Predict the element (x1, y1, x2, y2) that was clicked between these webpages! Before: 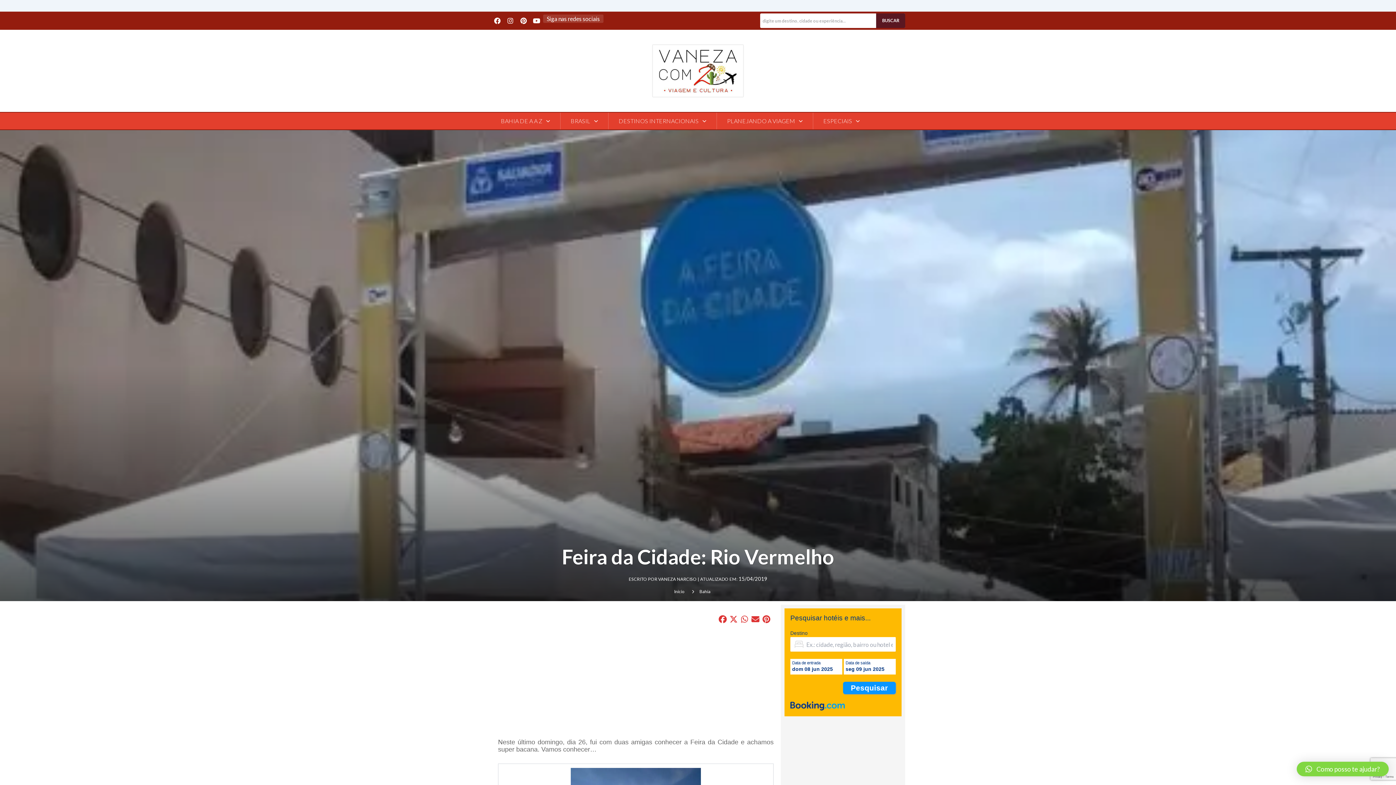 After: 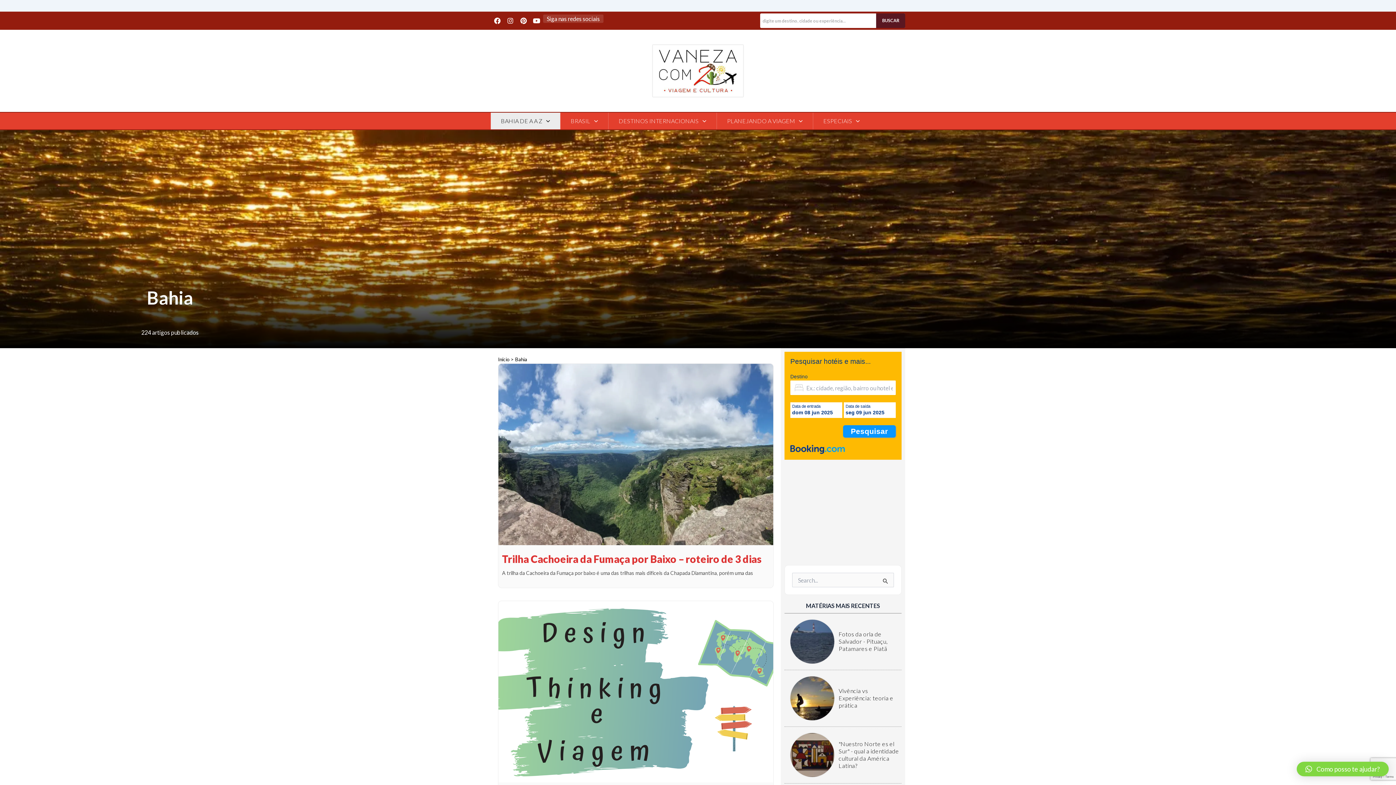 Action: bbox: (699, 589, 717, 594) label: Bahia